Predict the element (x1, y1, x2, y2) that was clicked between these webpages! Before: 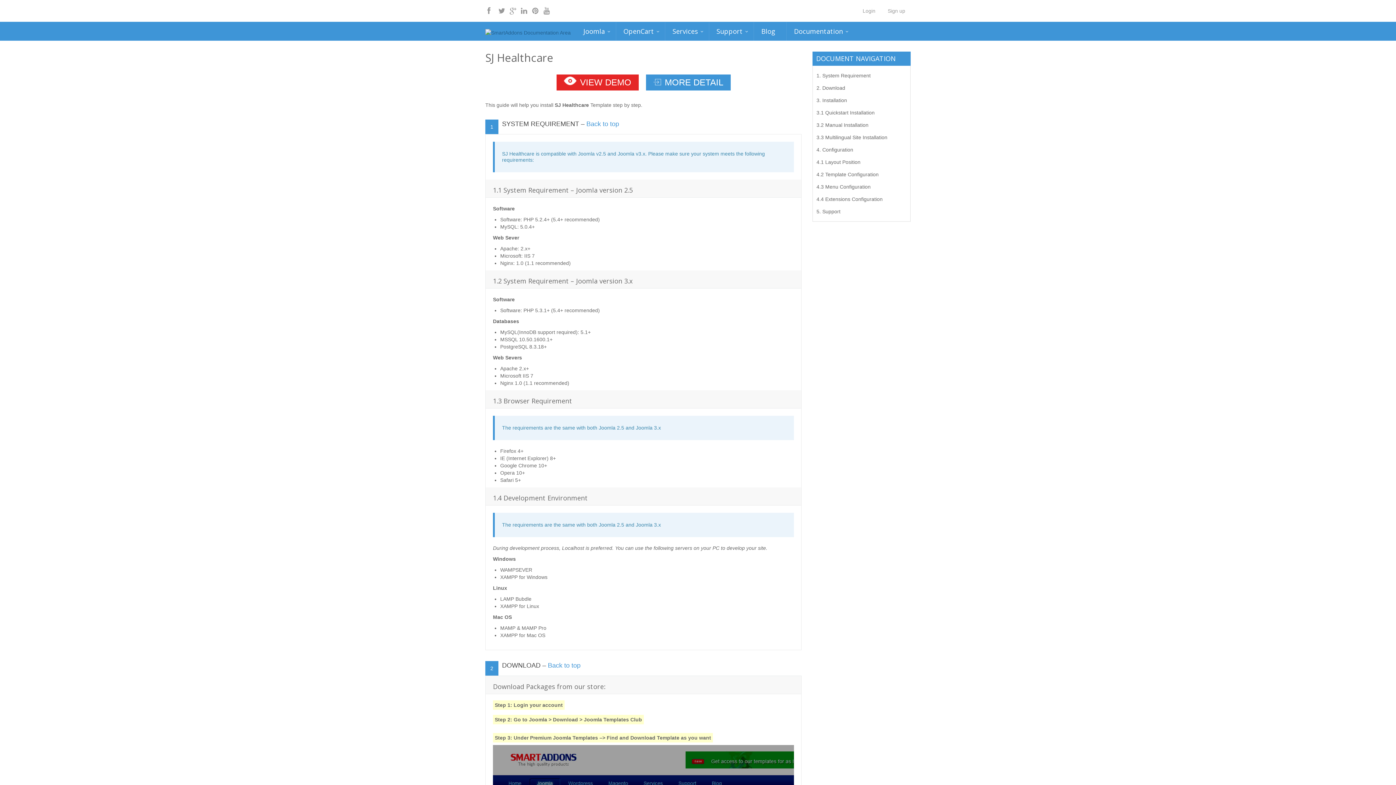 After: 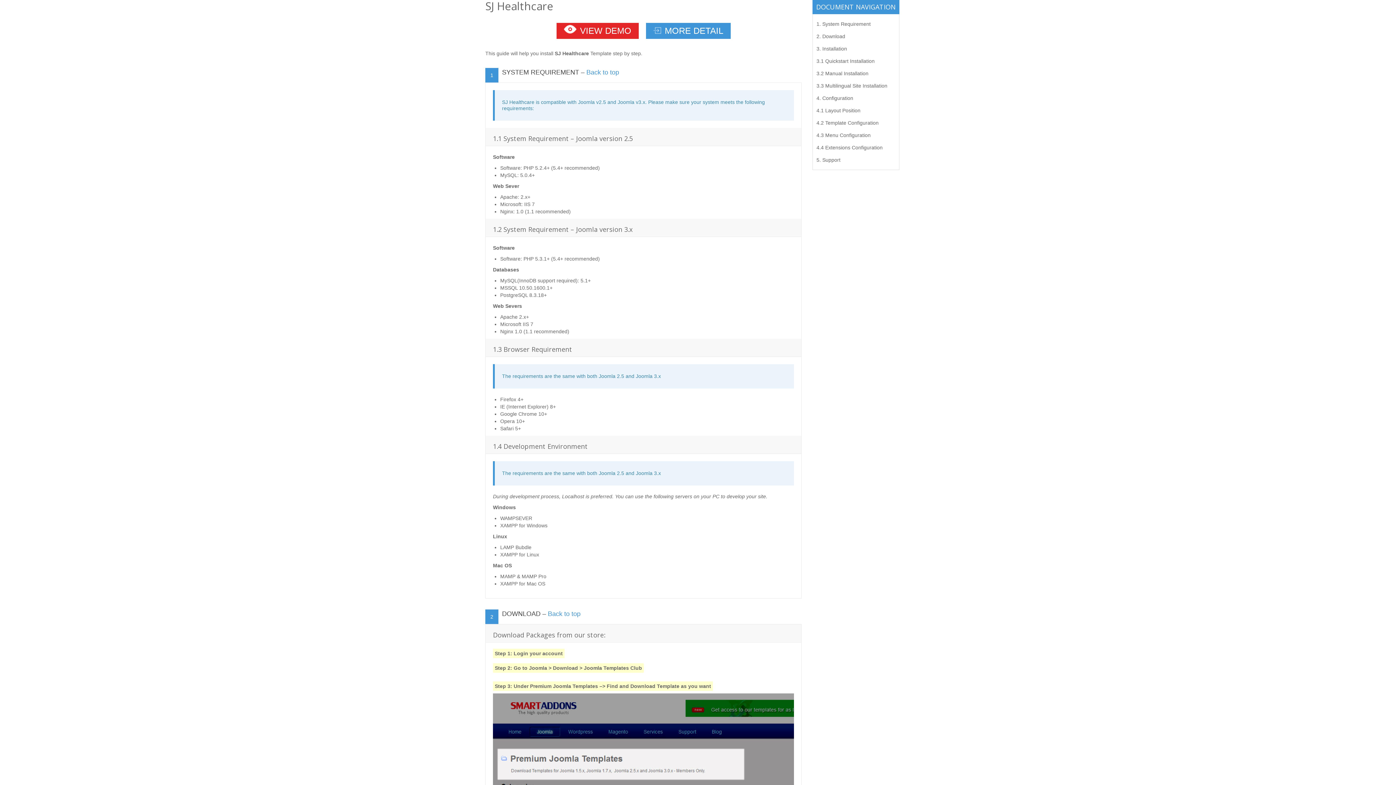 Action: label: Back to top bbox: (548, 662, 580, 669)